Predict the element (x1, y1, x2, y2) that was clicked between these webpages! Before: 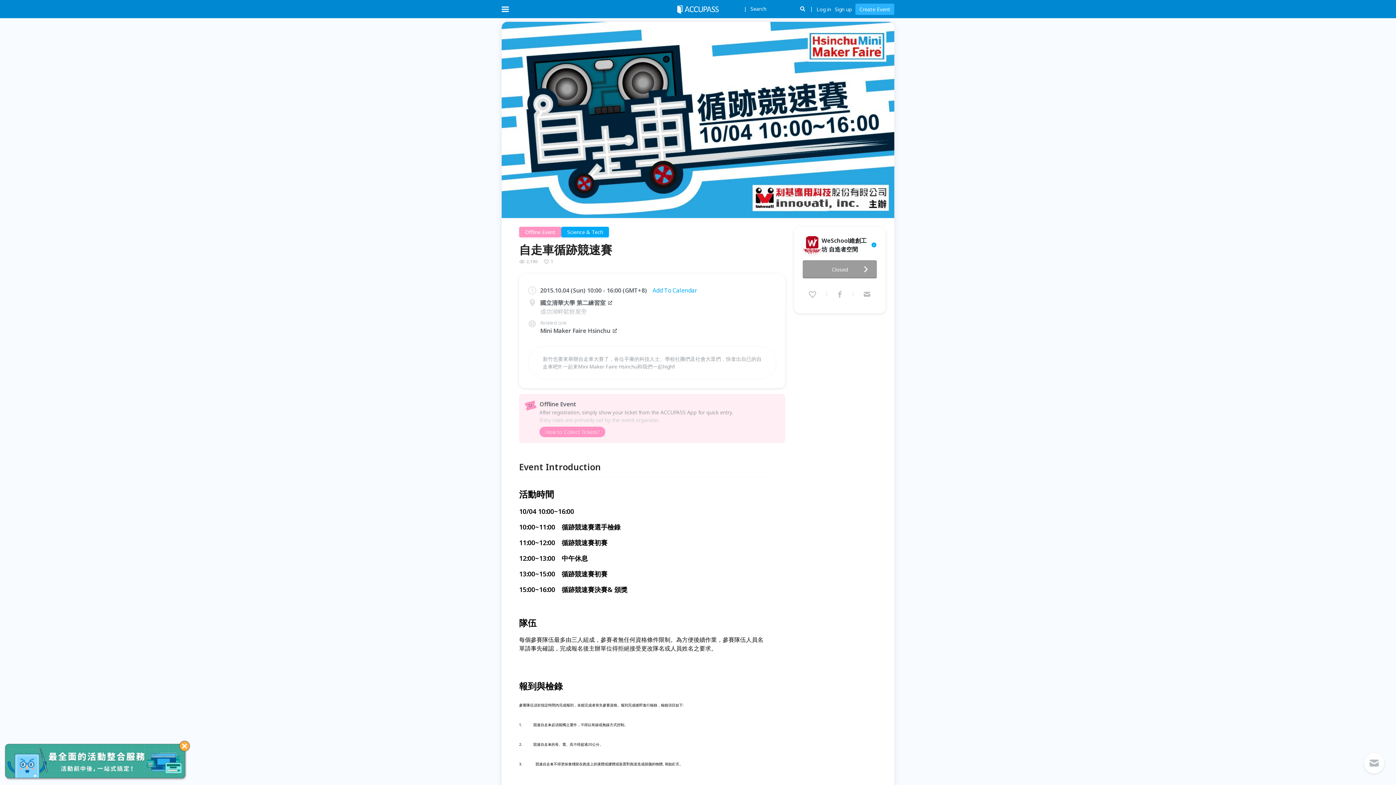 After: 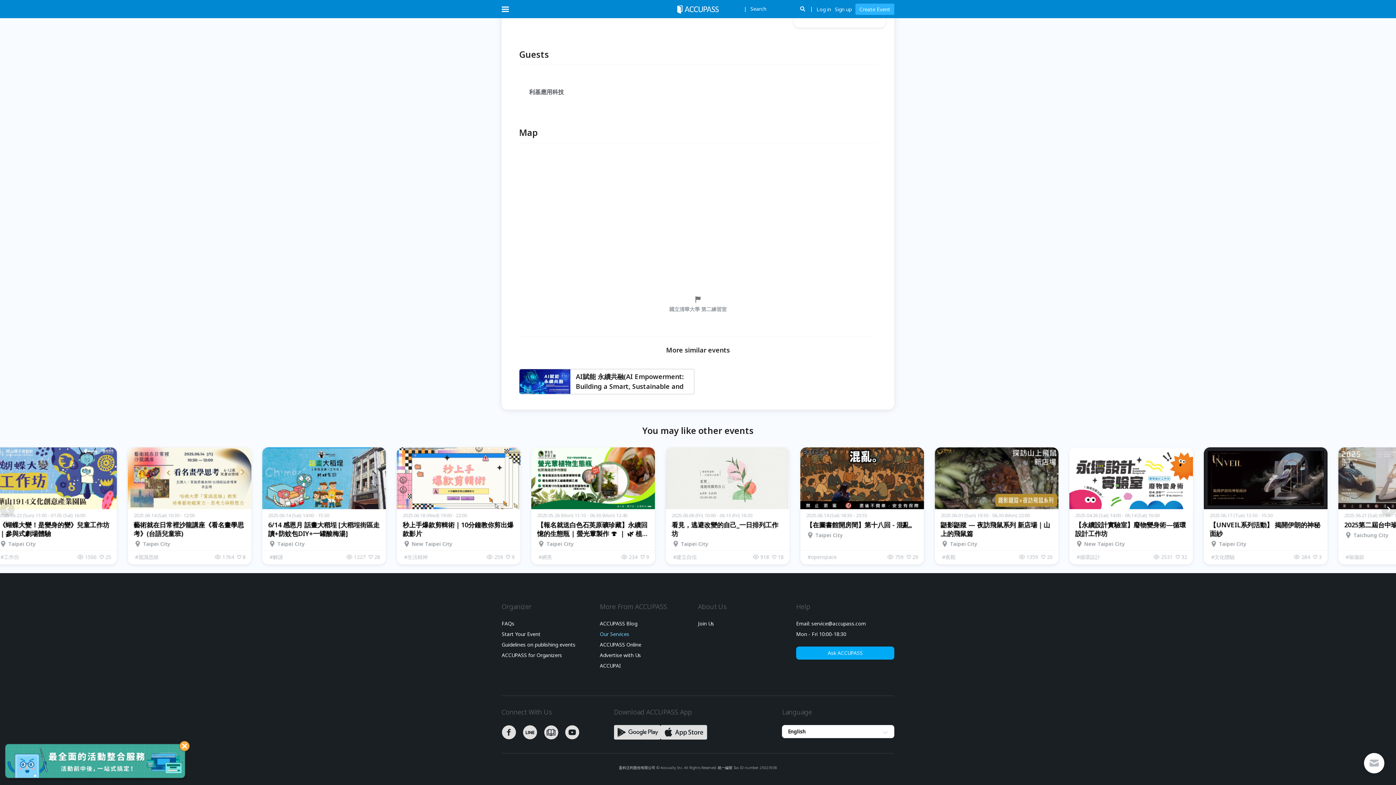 Action: label: Our Services bbox: (600, 427, 629, 434)